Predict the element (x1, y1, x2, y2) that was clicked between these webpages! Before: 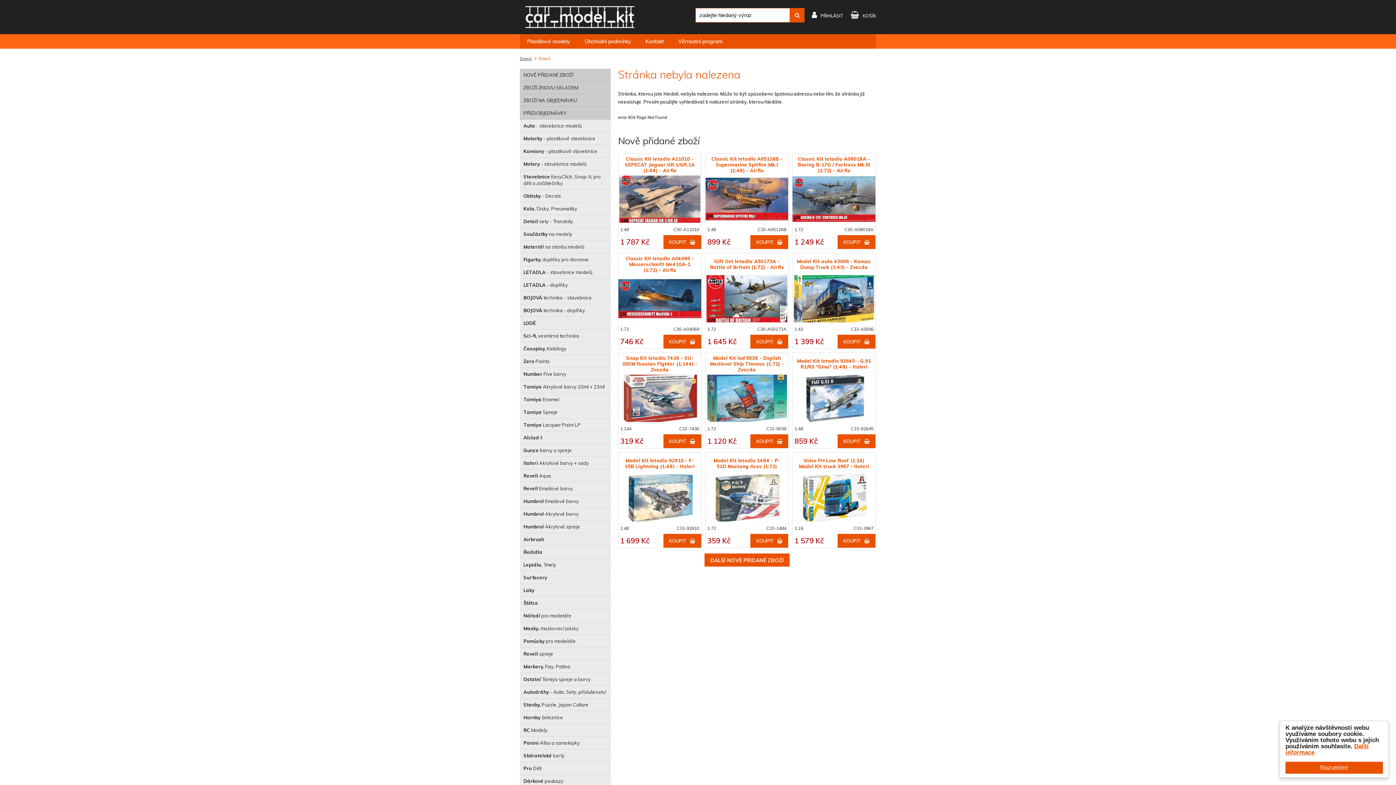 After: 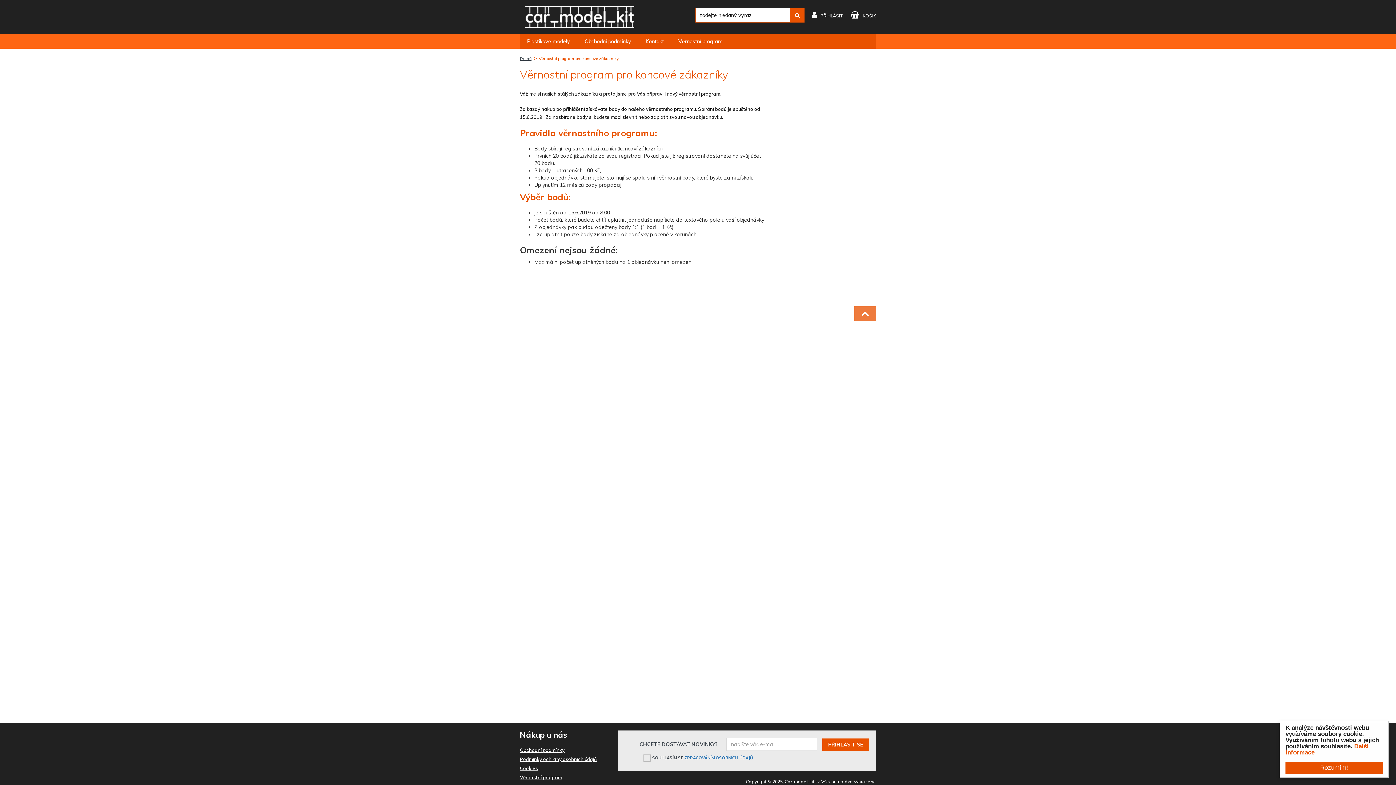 Action: bbox: (671, 34, 730, 48) label: Věrnostní program